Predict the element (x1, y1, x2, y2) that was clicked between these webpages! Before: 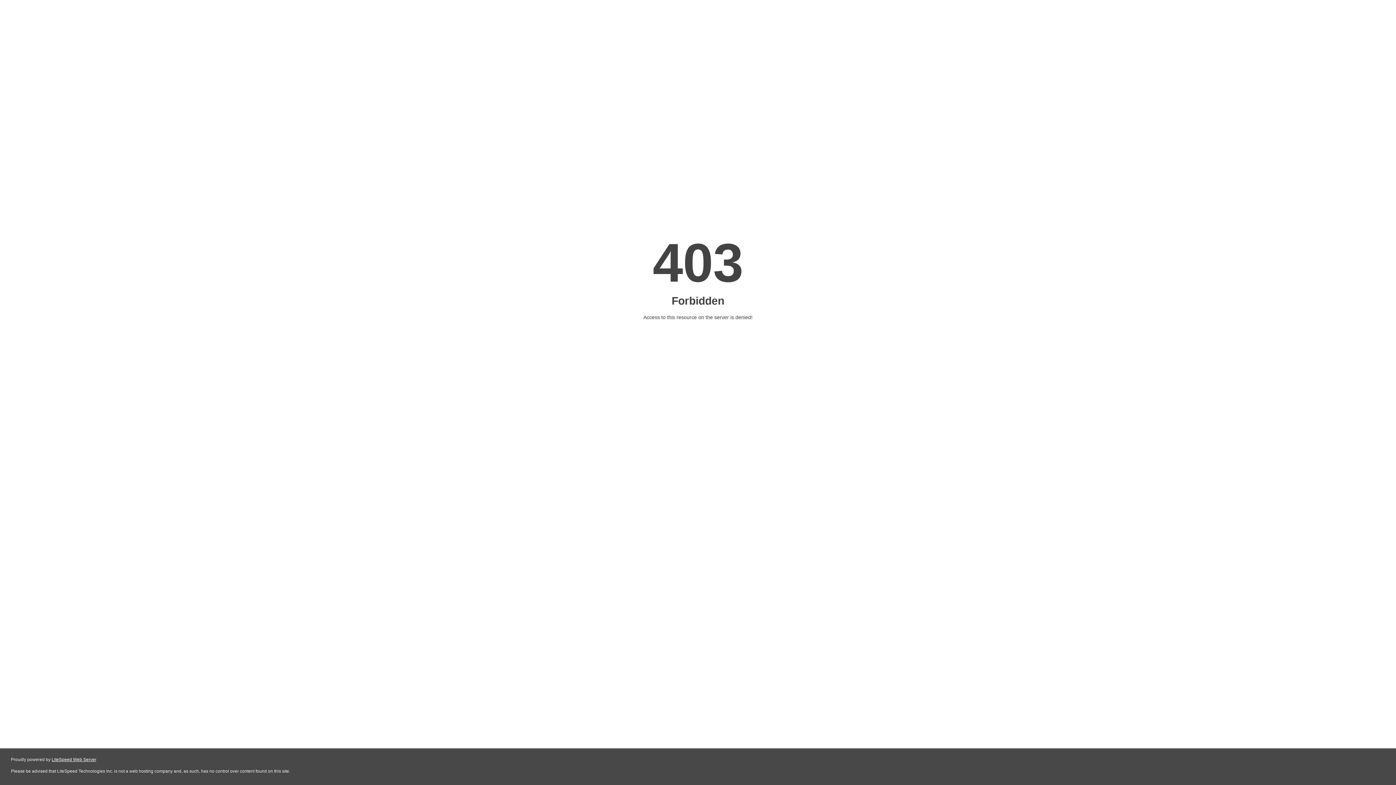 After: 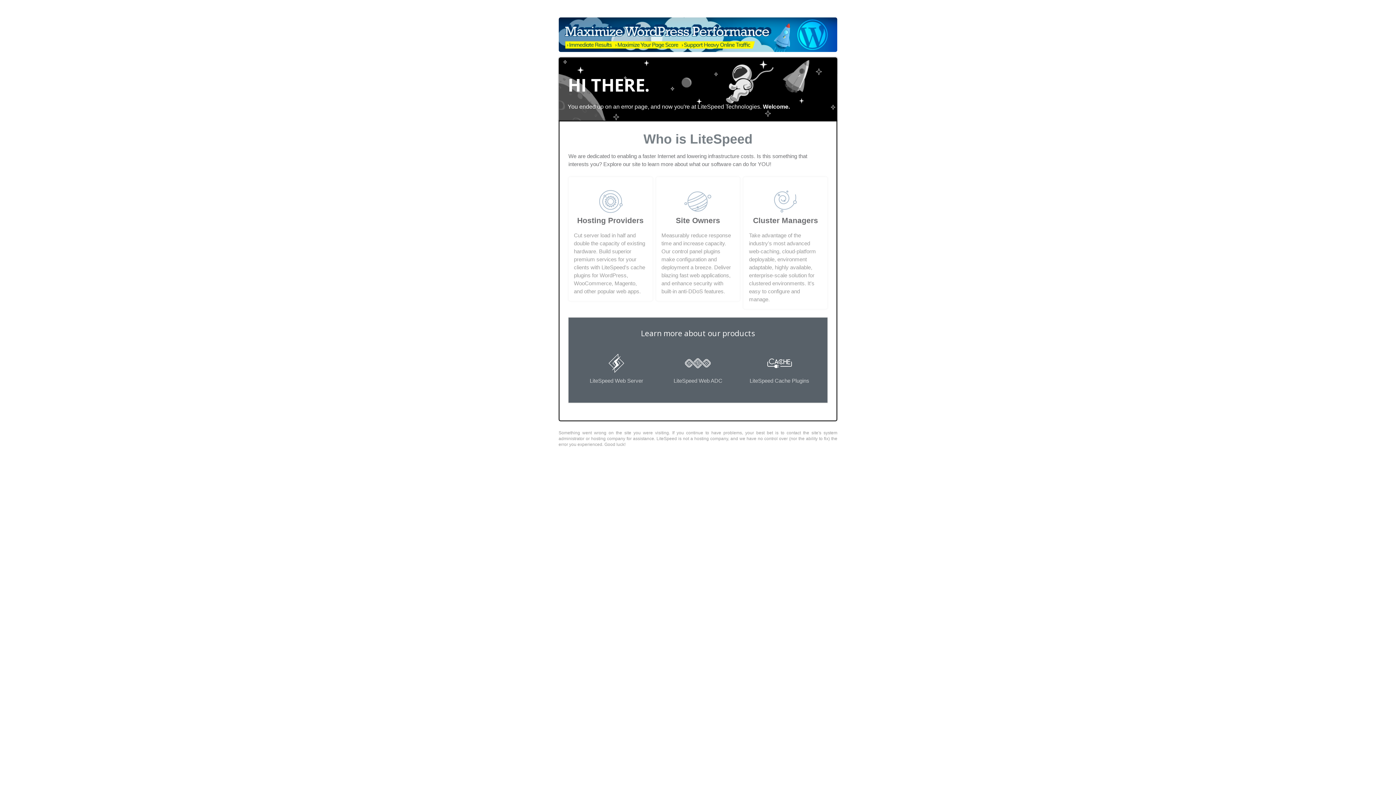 Action: label: LiteSpeed Web Server bbox: (51, 757, 96, 762)